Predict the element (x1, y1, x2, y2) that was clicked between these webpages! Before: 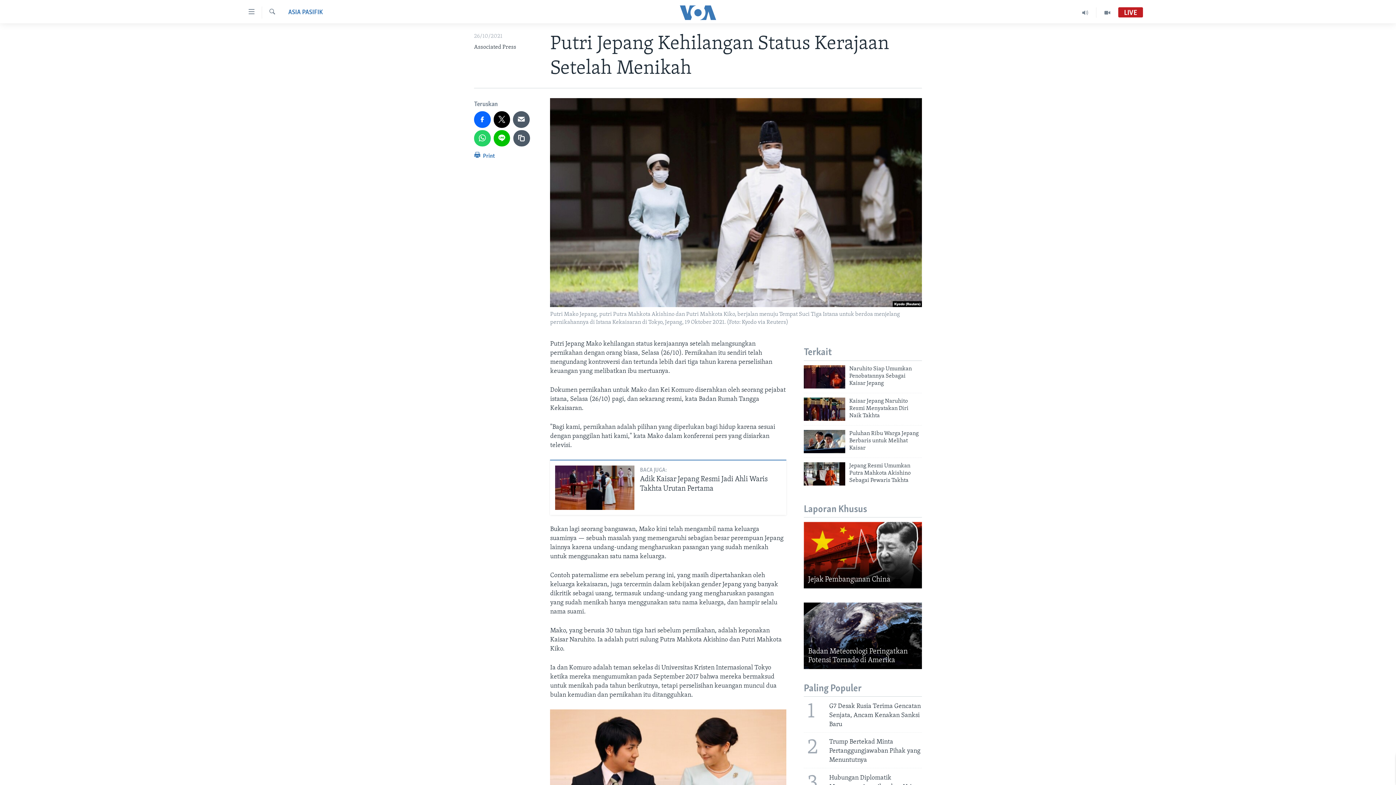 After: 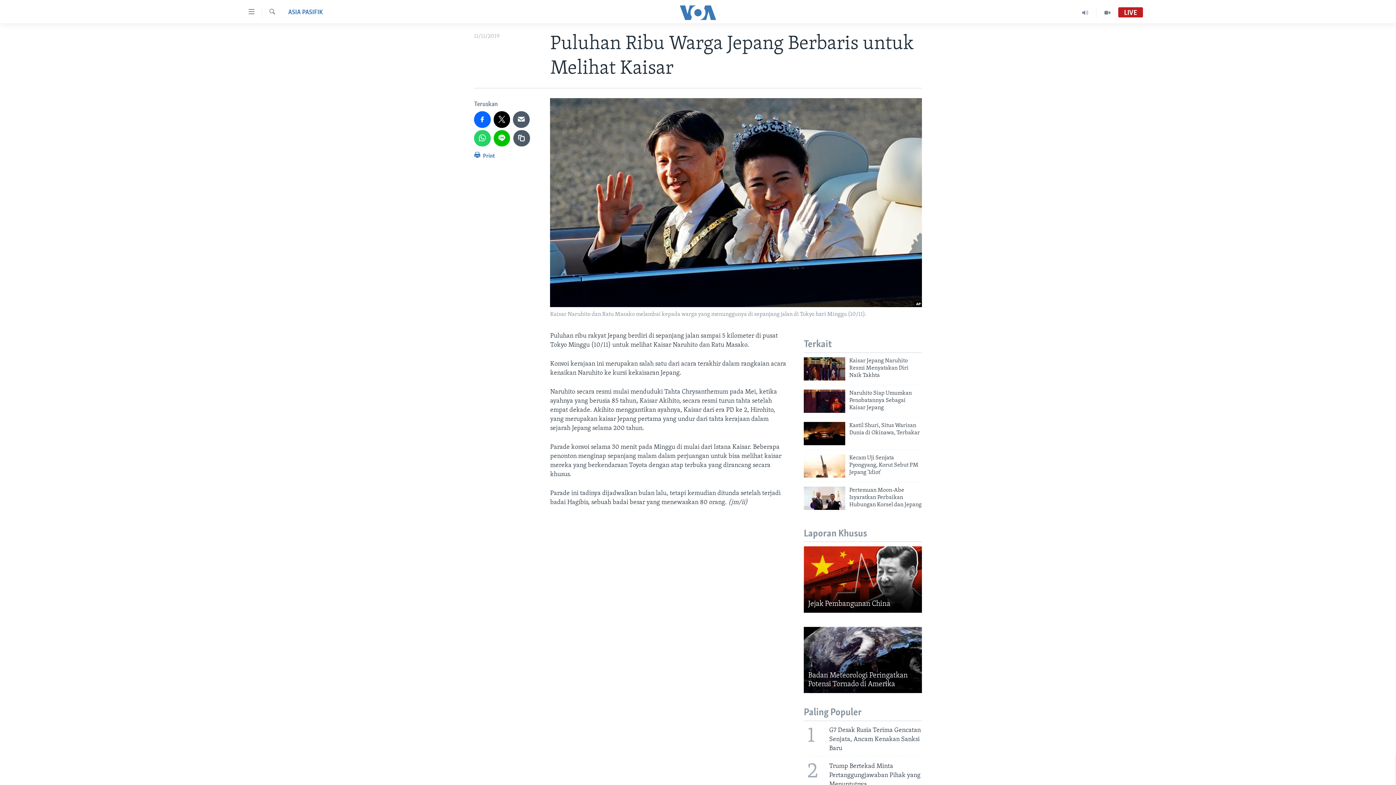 Action: bbox: (804, 430, 845, 453)